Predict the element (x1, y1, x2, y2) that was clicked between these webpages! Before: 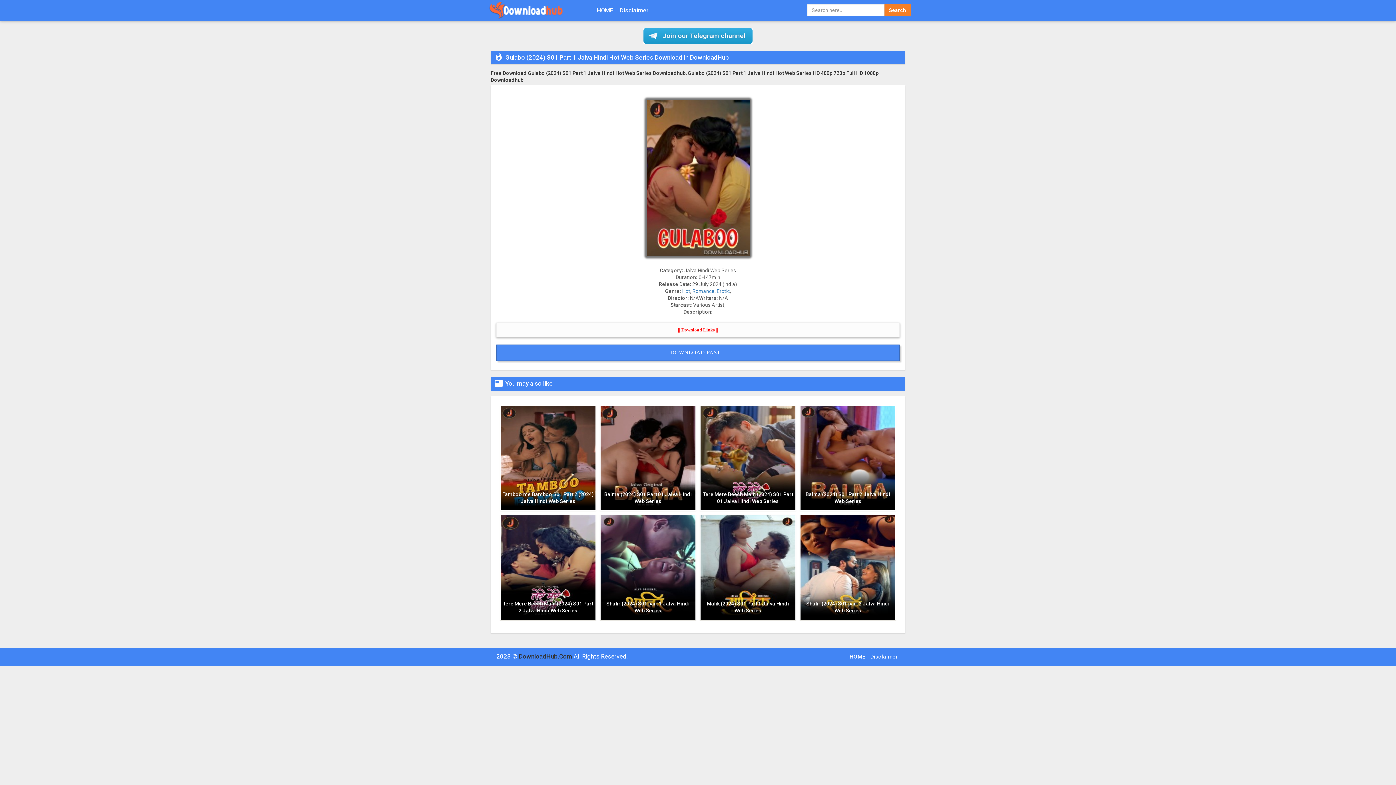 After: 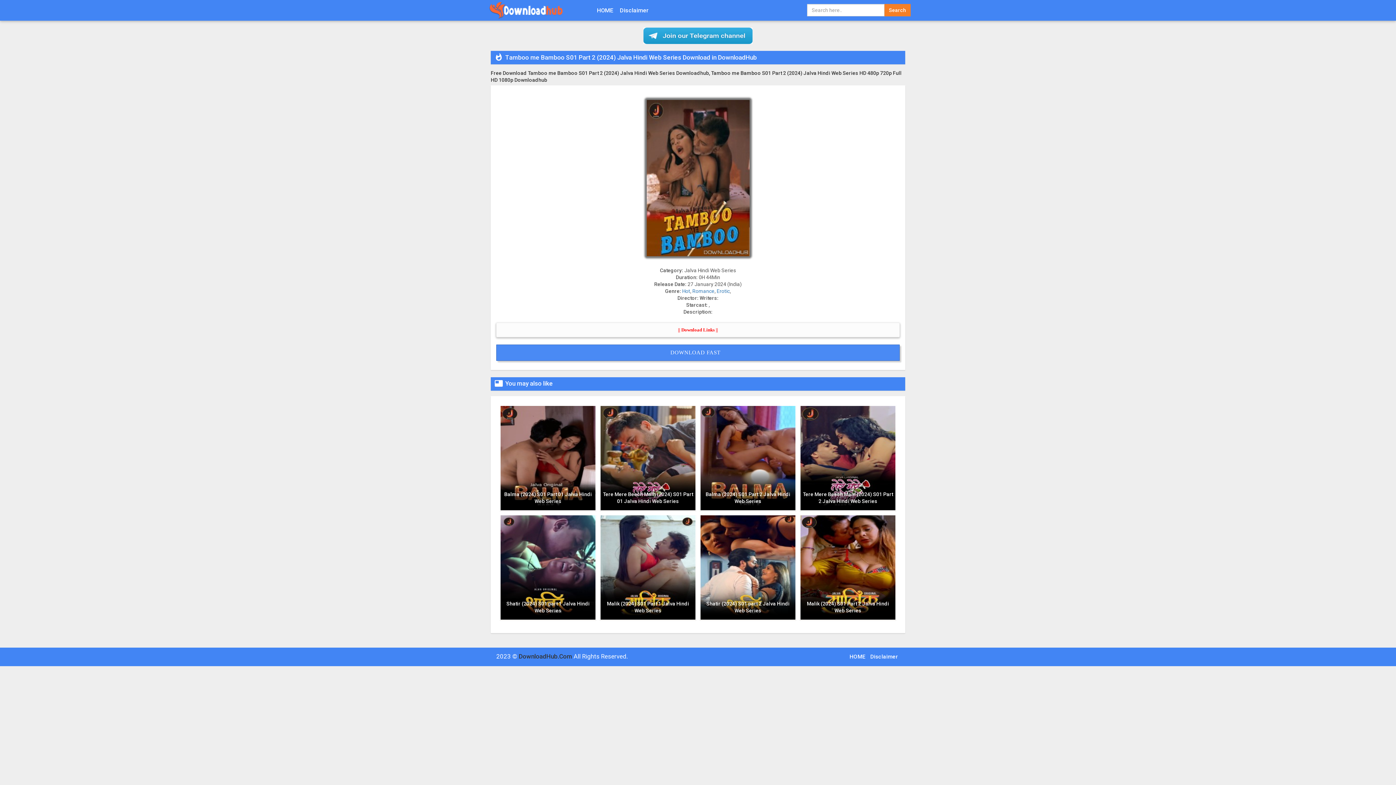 Action: bbox: (500, 489, 595, 506) label: Tamboo me Bamboo S01 Part 2 (2024) Jalva Hindi Web Series